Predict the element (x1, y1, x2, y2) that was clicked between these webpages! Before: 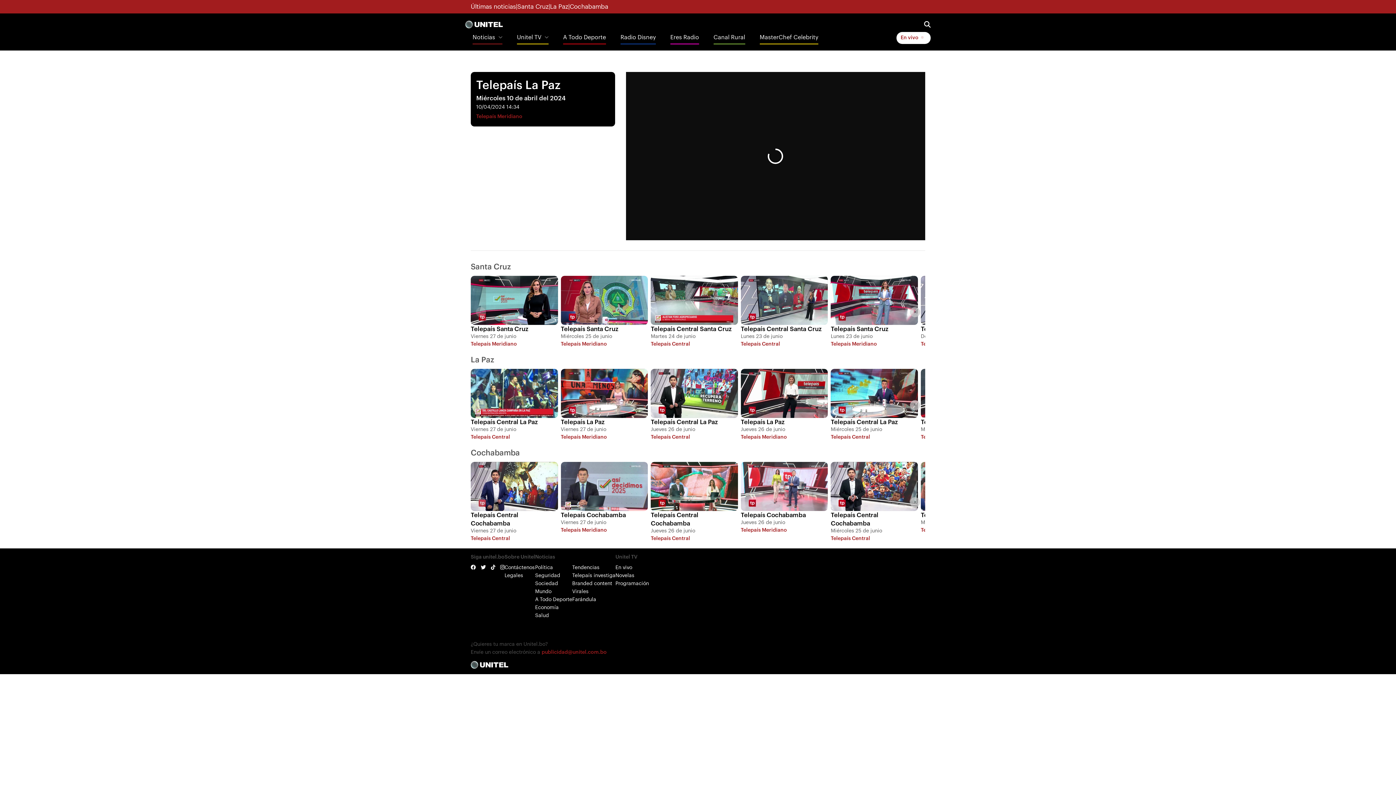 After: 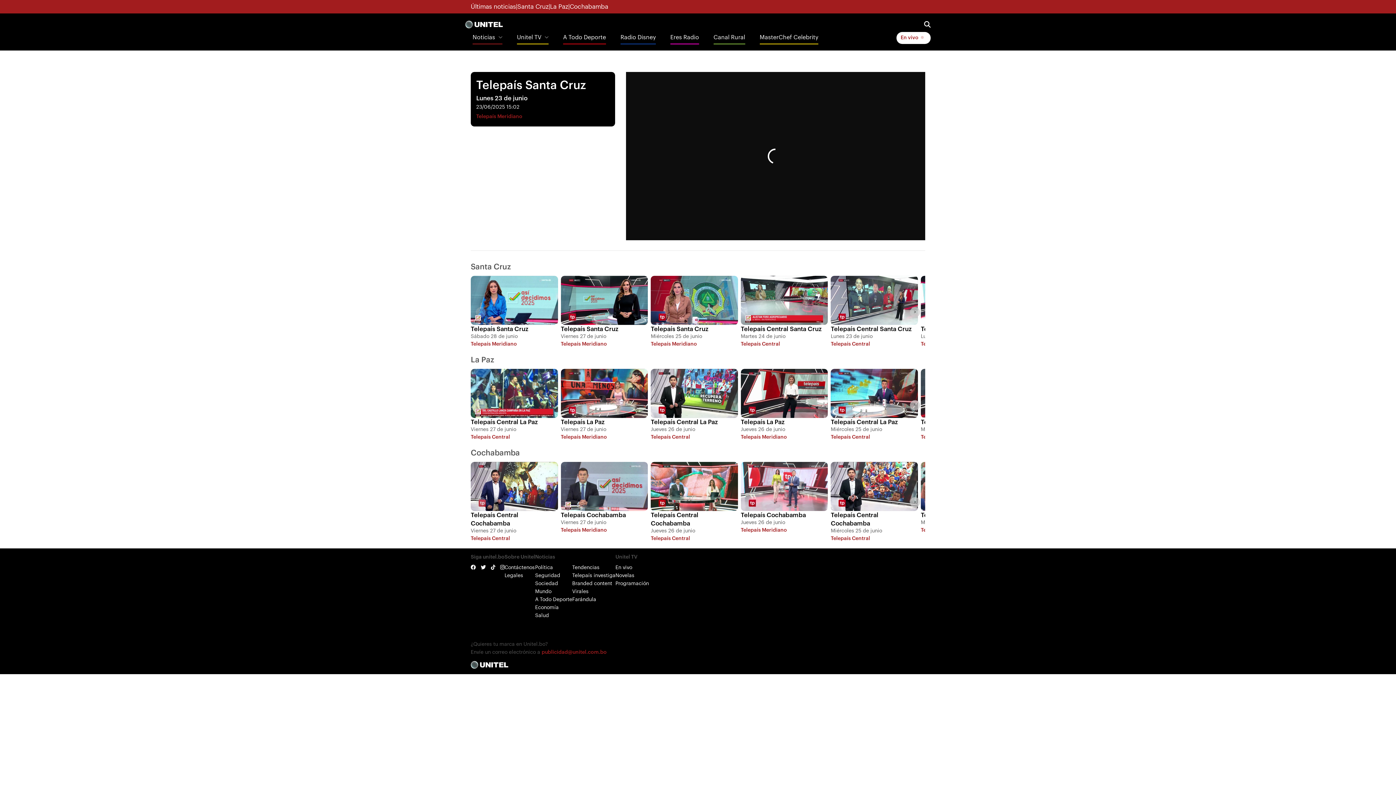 Action: bbox: (831, 318, 918, 323)